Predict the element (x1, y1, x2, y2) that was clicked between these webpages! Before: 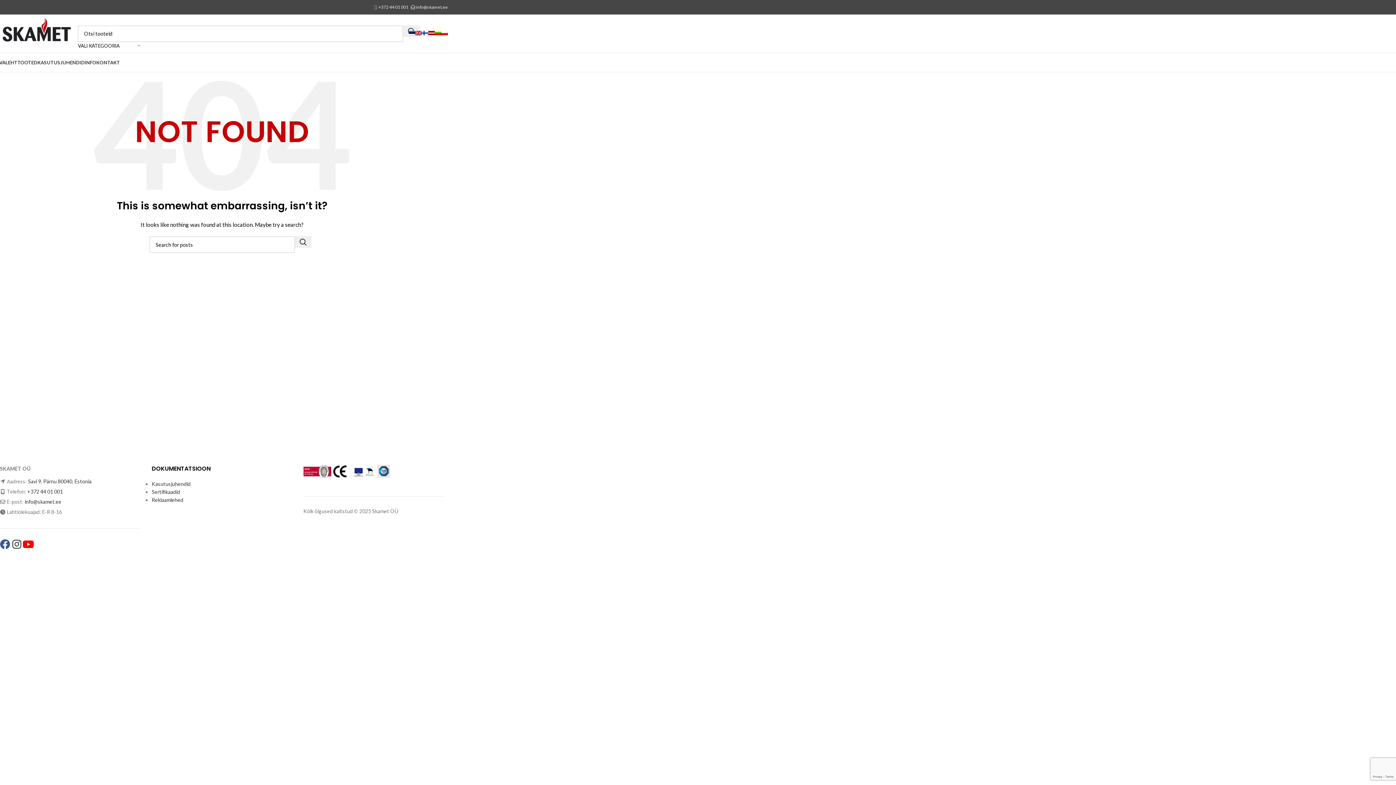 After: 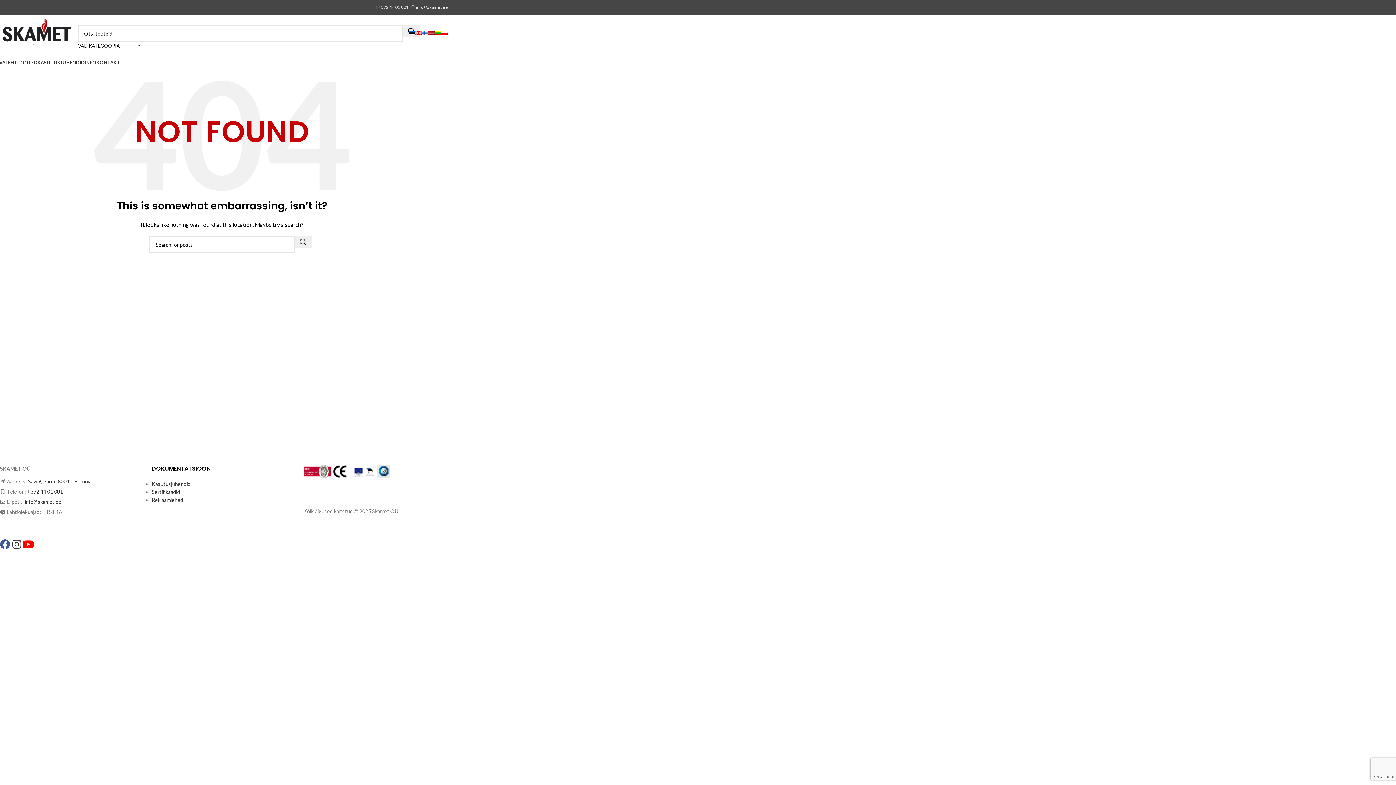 Action: label: +372 44 01 001 bbox: (27, 488, 62, 494)